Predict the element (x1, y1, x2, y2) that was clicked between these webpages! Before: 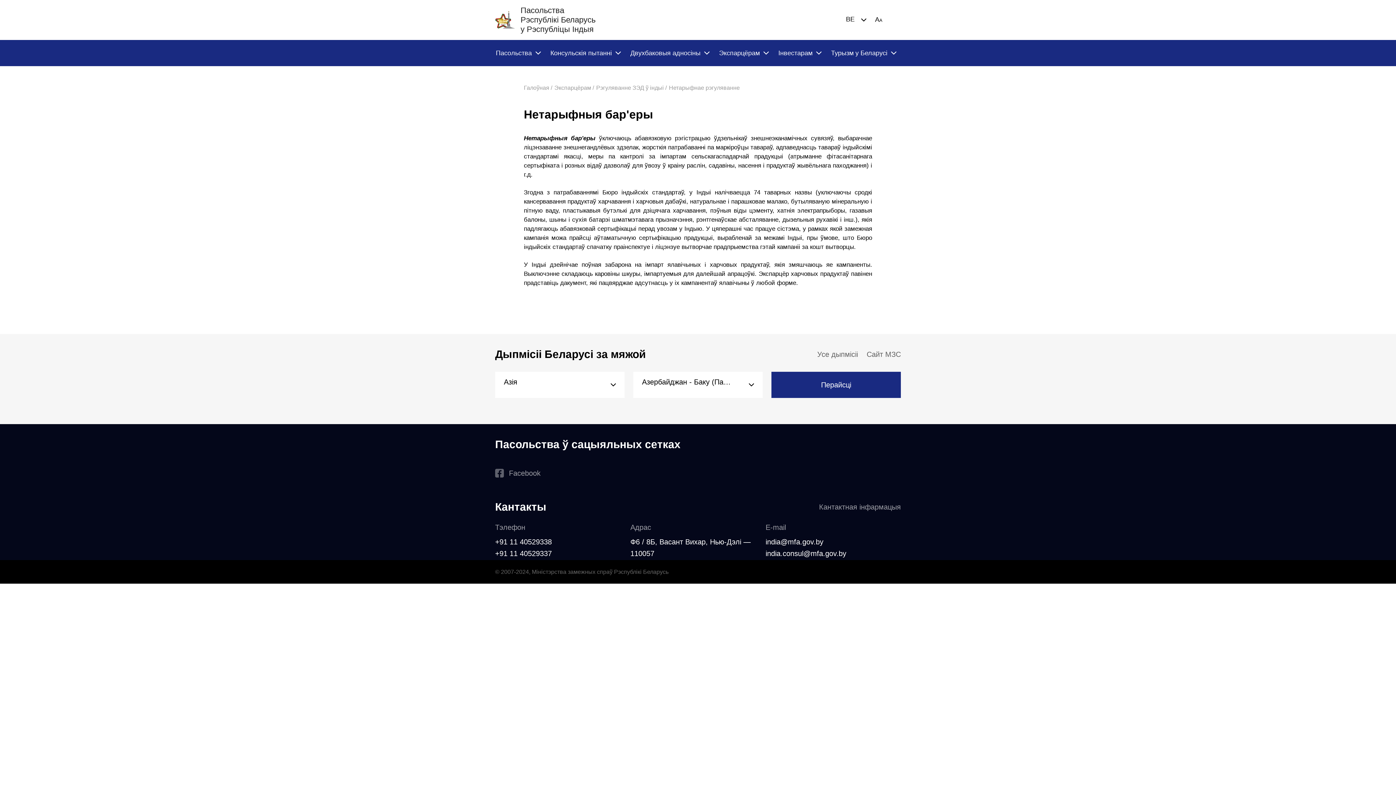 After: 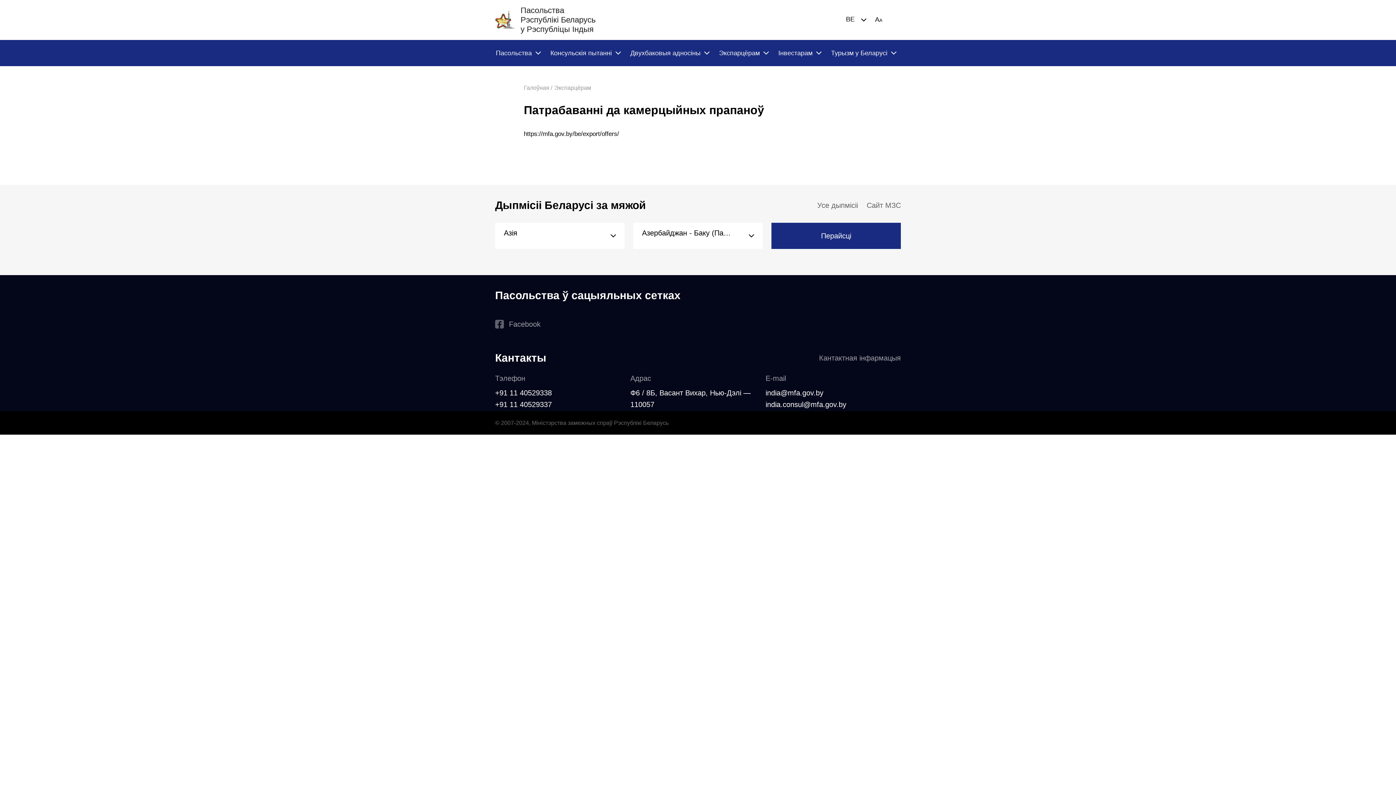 Action: bbox: (554, 84, 594, 90) label: Экспарцёрам /